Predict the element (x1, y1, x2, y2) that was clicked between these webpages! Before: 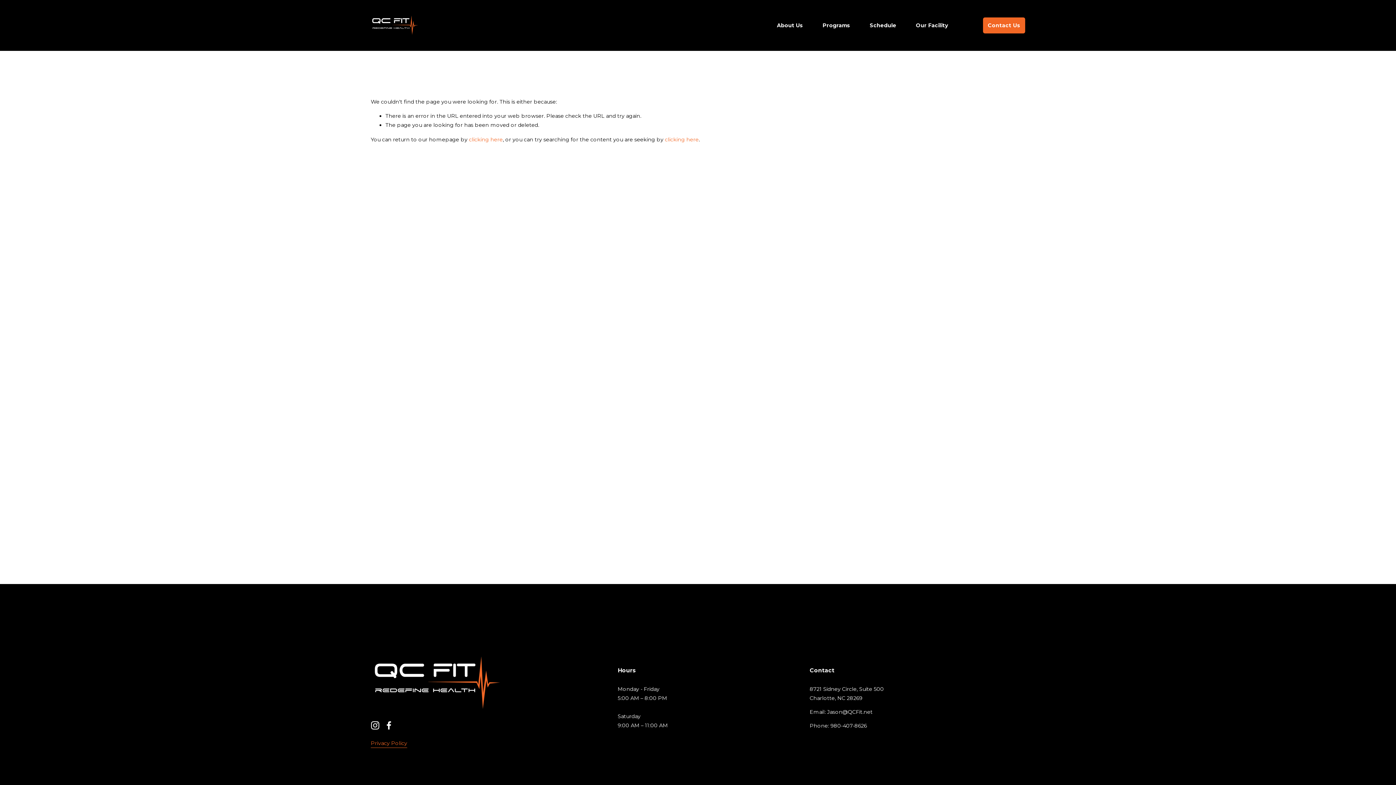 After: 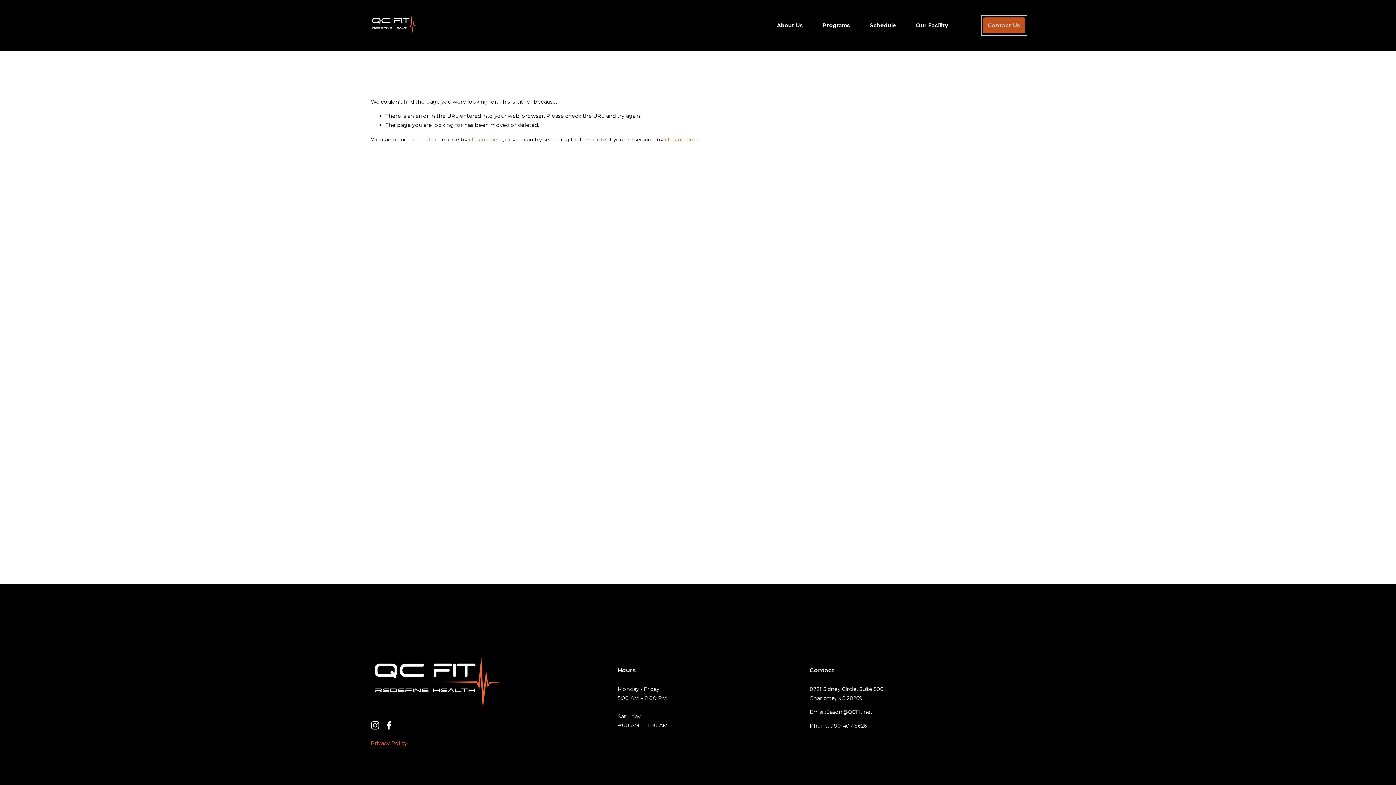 Action: label: Contact Us bbox: (983, 17, 1025, 33)